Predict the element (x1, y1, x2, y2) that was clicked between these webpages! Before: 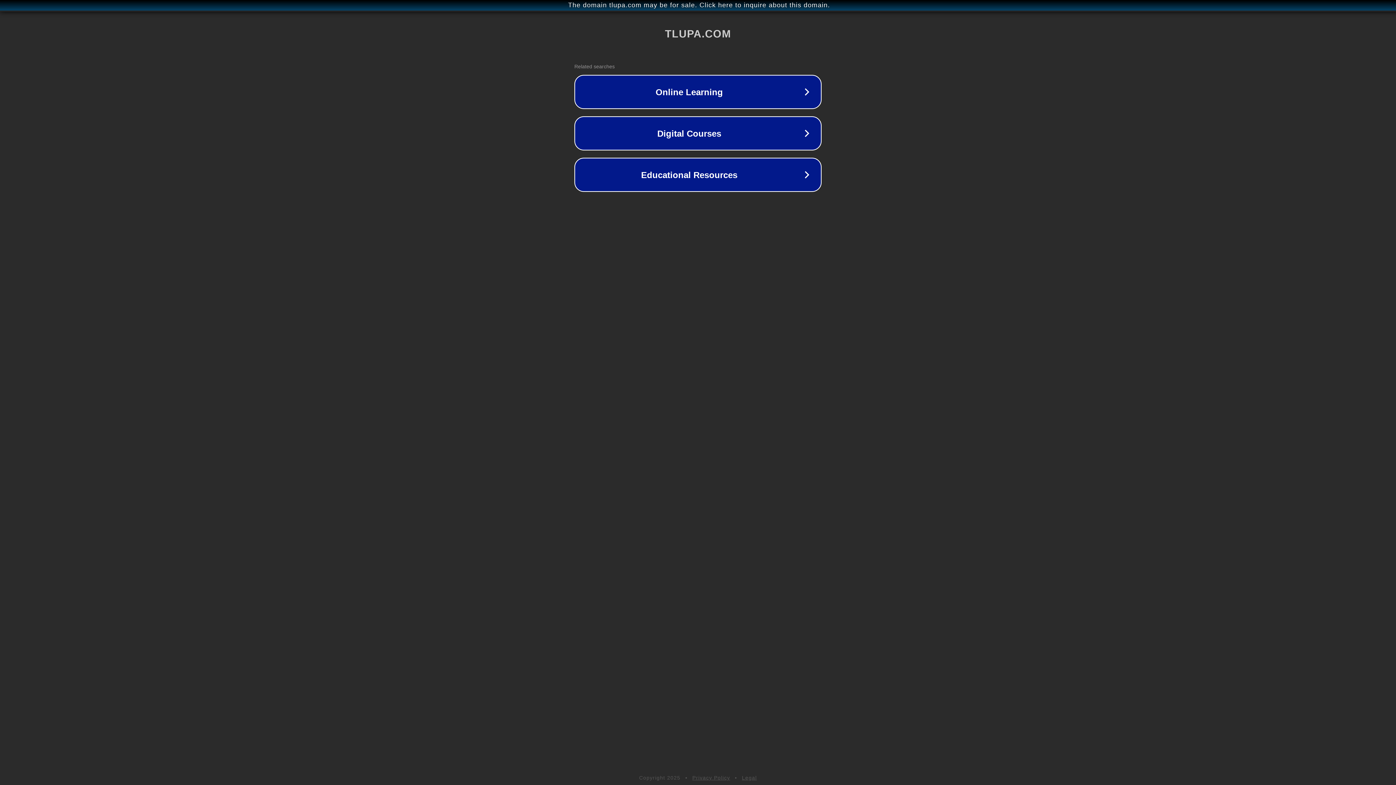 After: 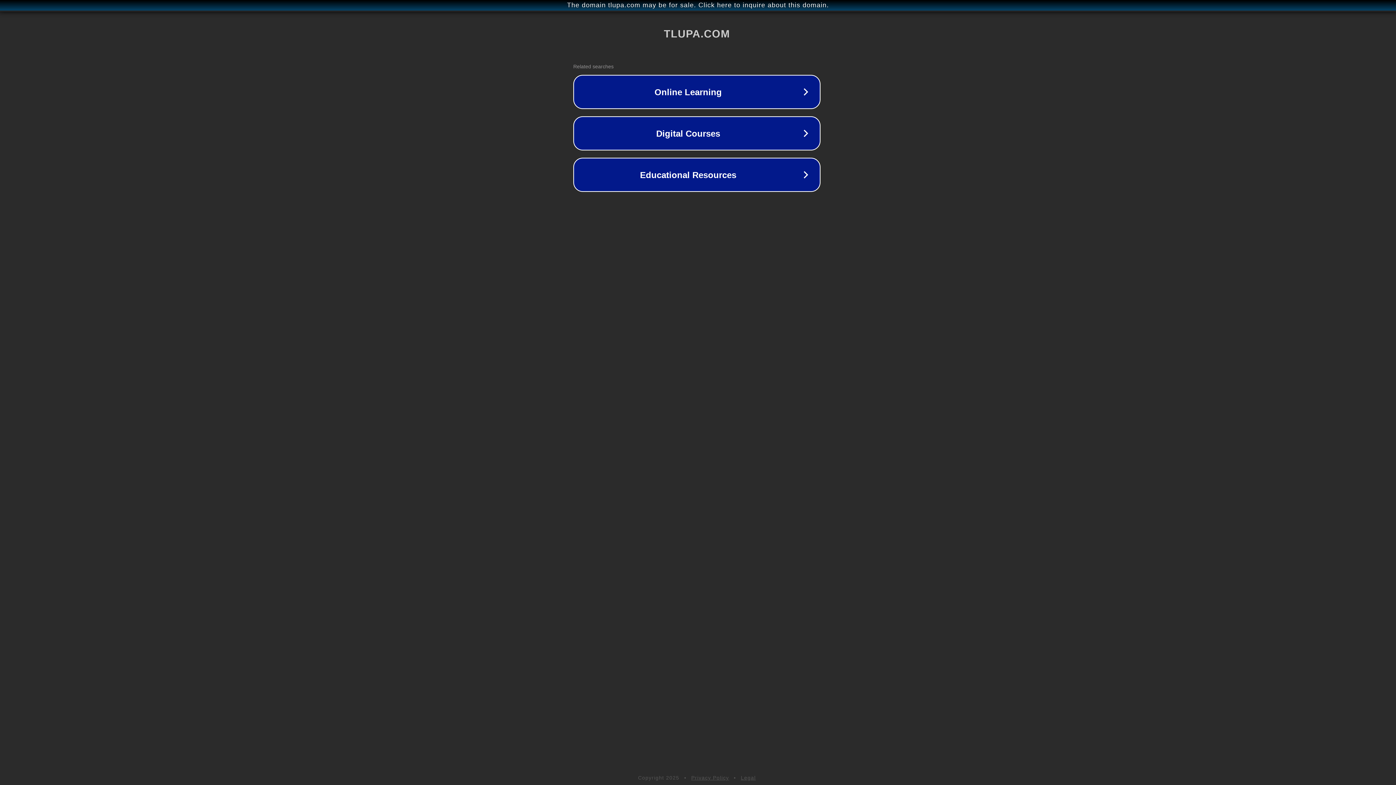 Action: bbox: (1, 1, 1397, 9) label: The domain tlupa.com may be for sale. Click here to inquire about this domain.